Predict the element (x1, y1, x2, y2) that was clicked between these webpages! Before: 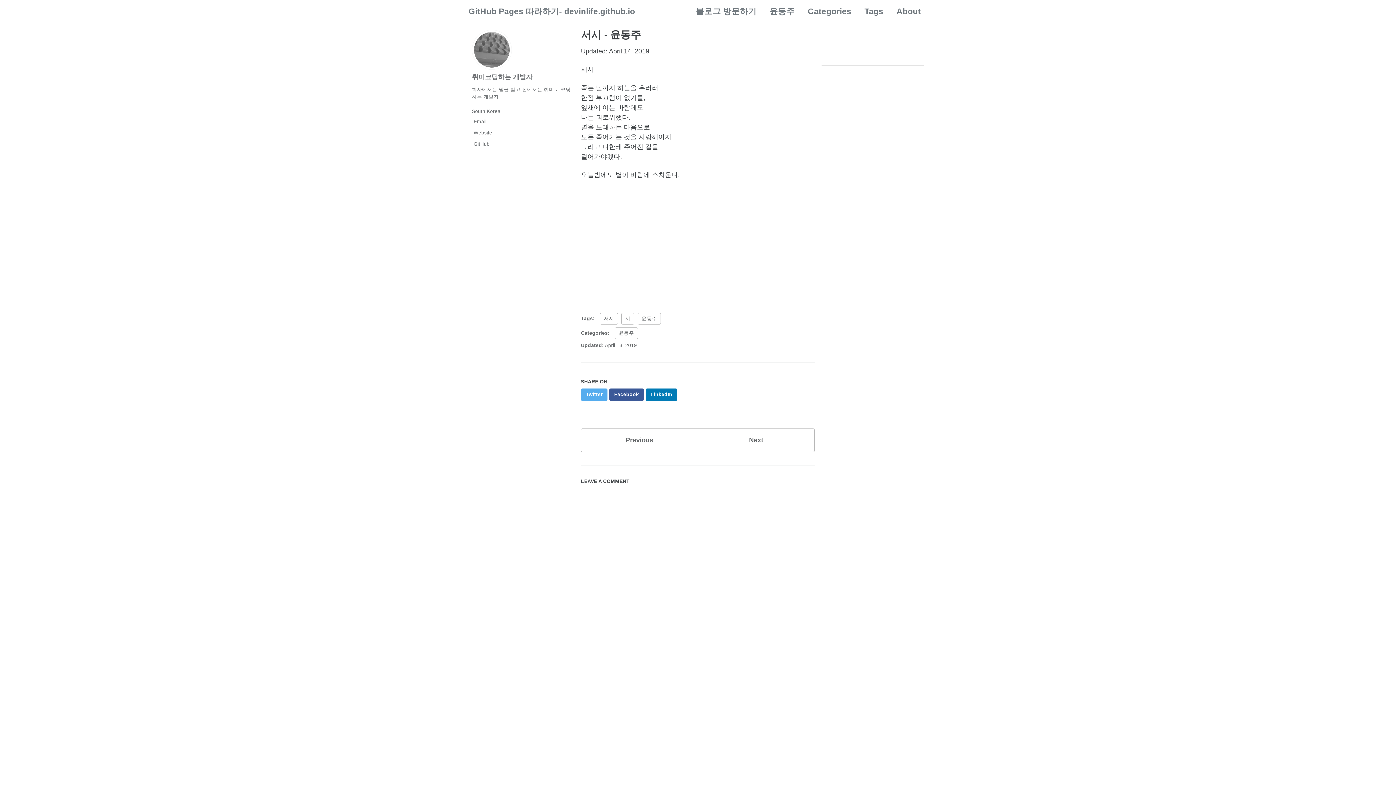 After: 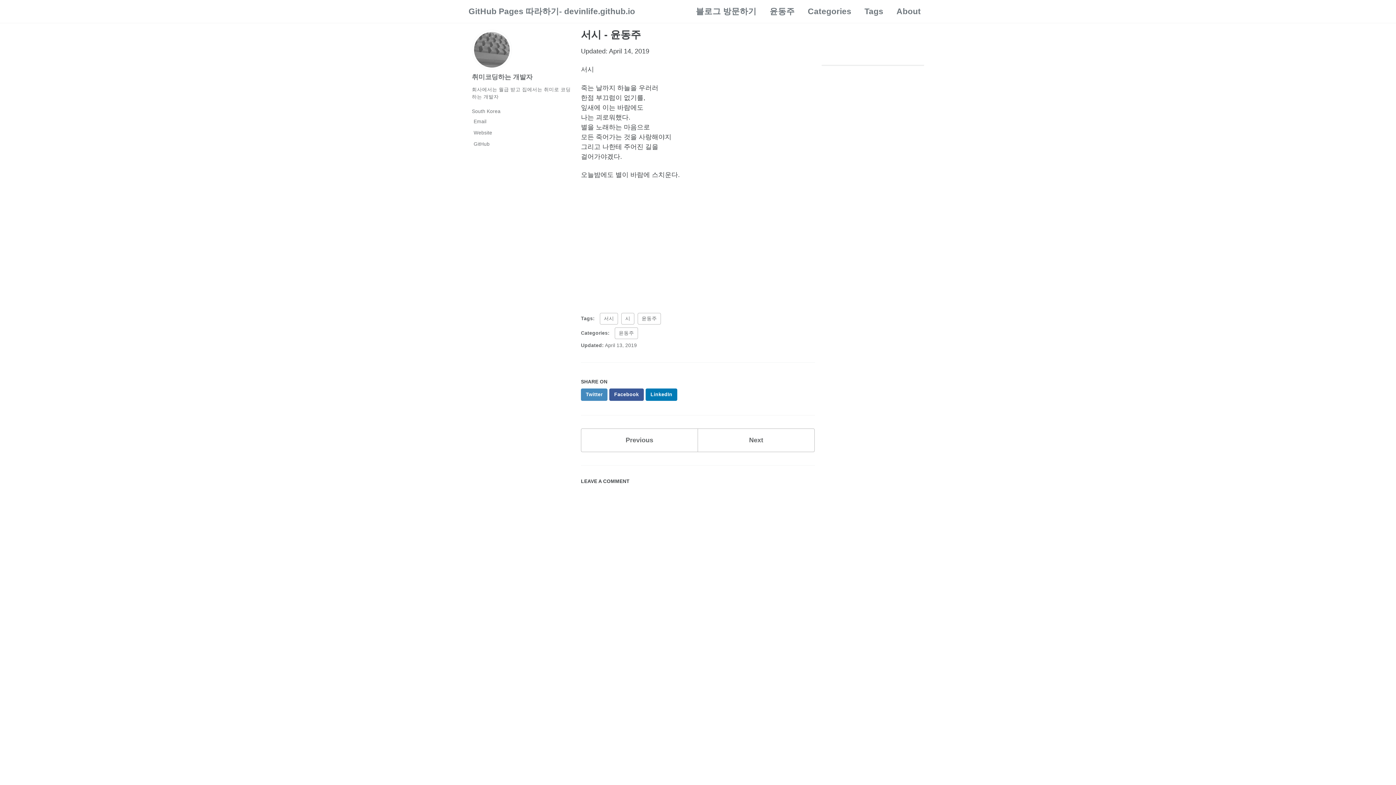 Action: bbox: (581, 388, 607, 401) label: Twitter